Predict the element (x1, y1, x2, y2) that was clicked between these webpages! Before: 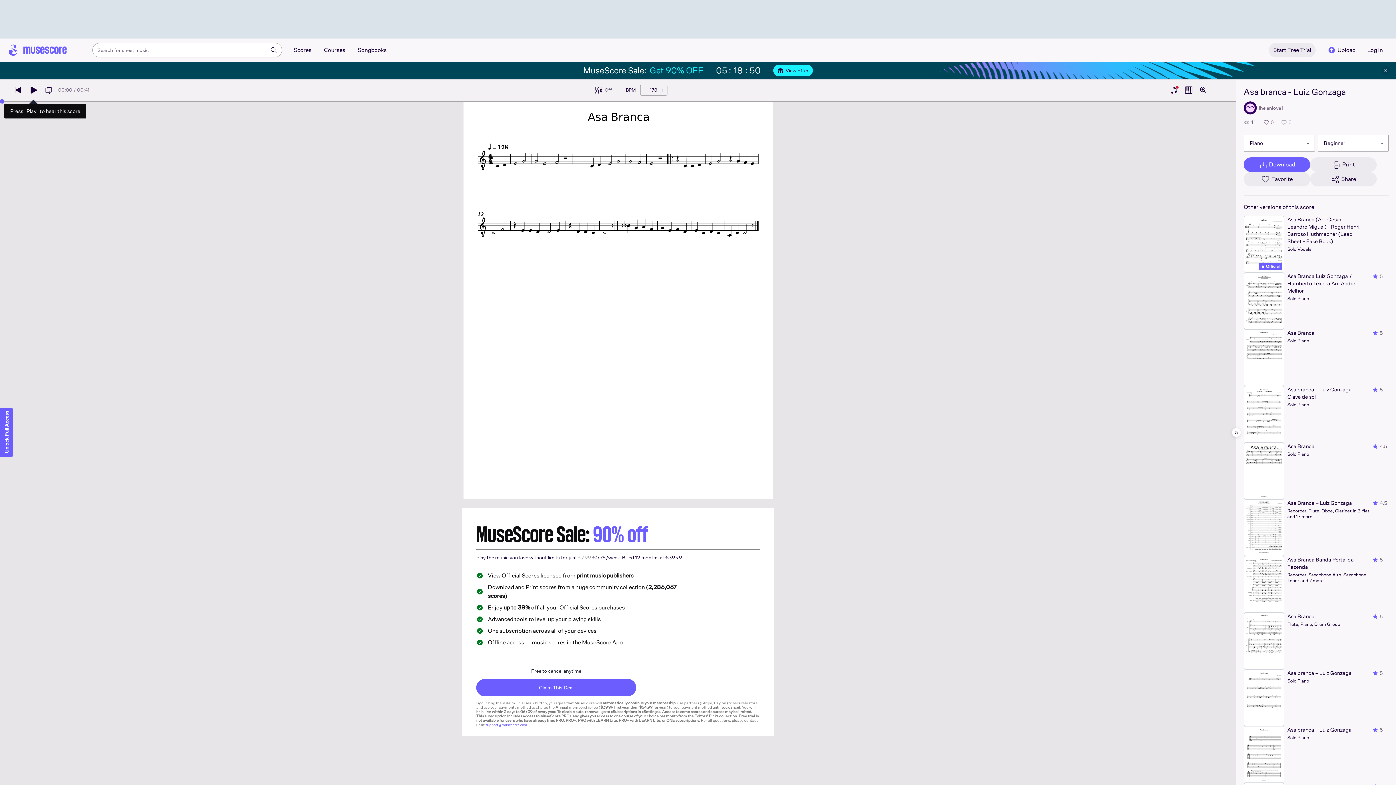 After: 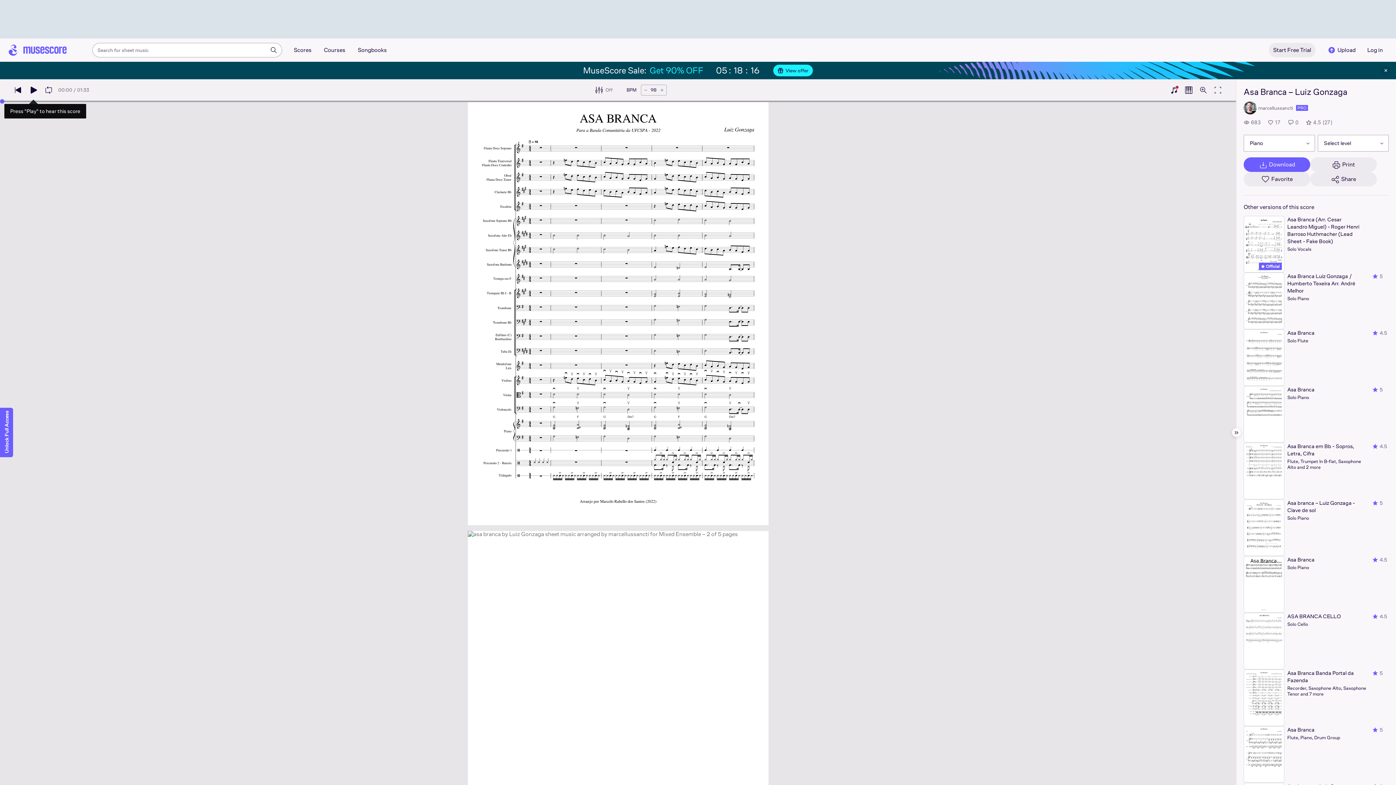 Action: bbox: (1244, 499, 1389, 556) label: Asa Branca – Luiz Gonzaga
Recorder, Flute, Oboe, Clarinet In B-flat and 17 more
4.5